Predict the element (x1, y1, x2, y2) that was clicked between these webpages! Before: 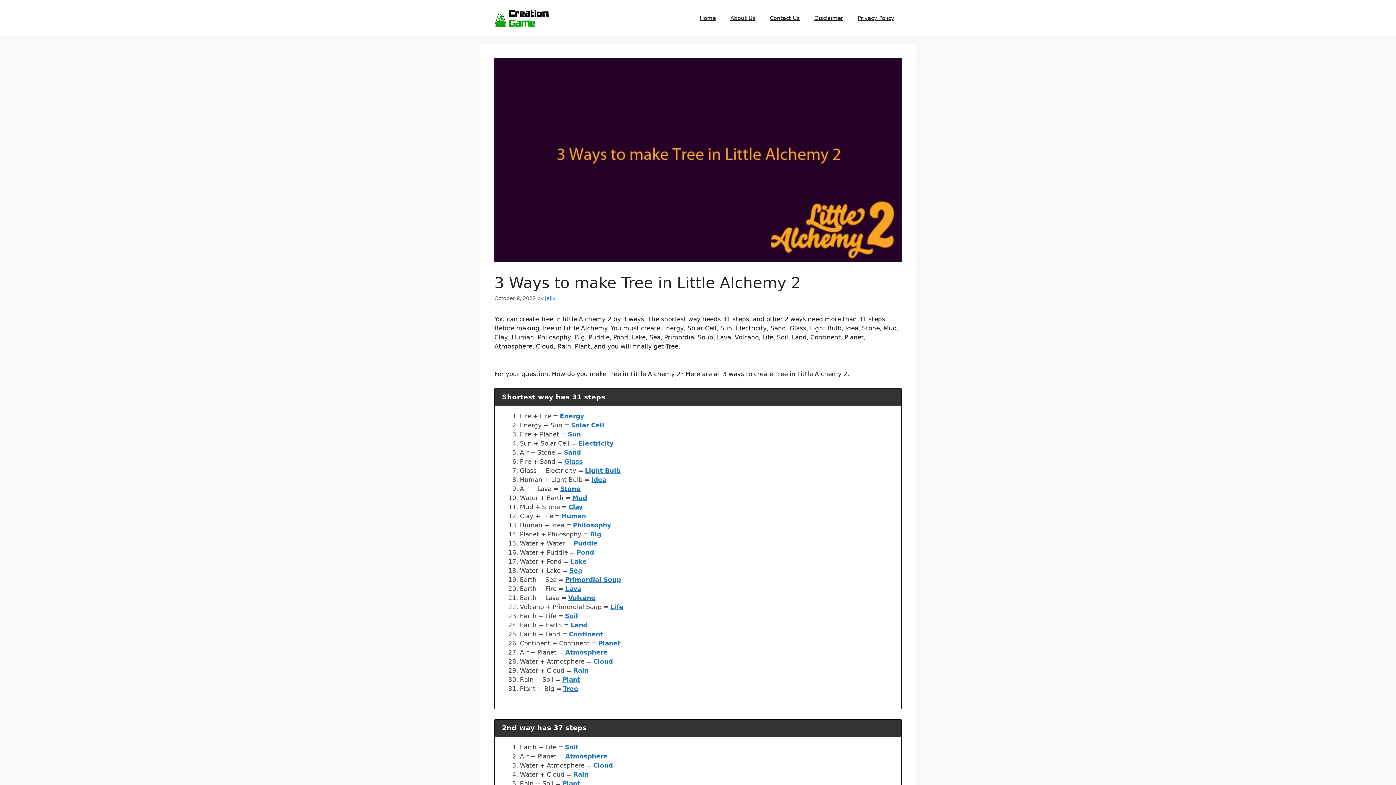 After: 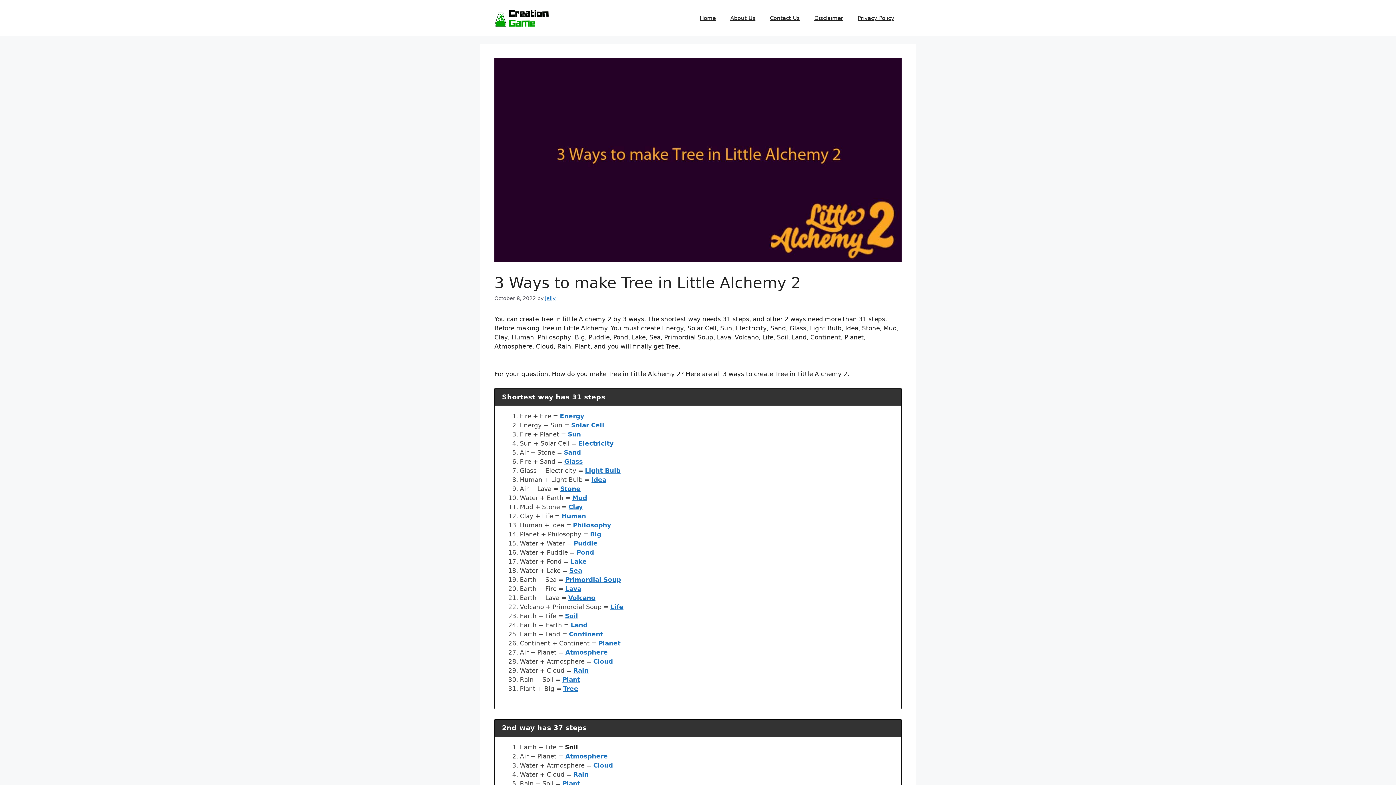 Action: label: Soil bbox: (565, 743, 578, 751)